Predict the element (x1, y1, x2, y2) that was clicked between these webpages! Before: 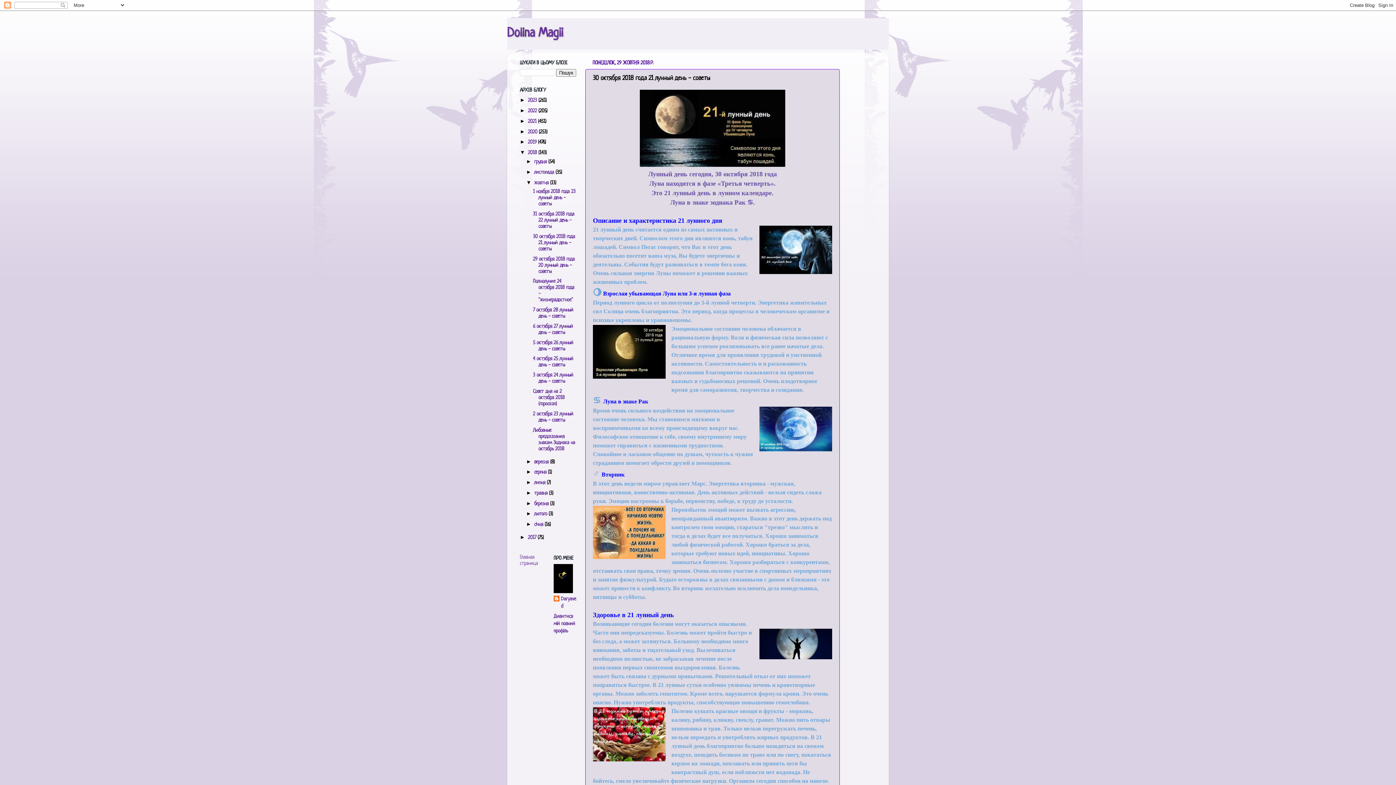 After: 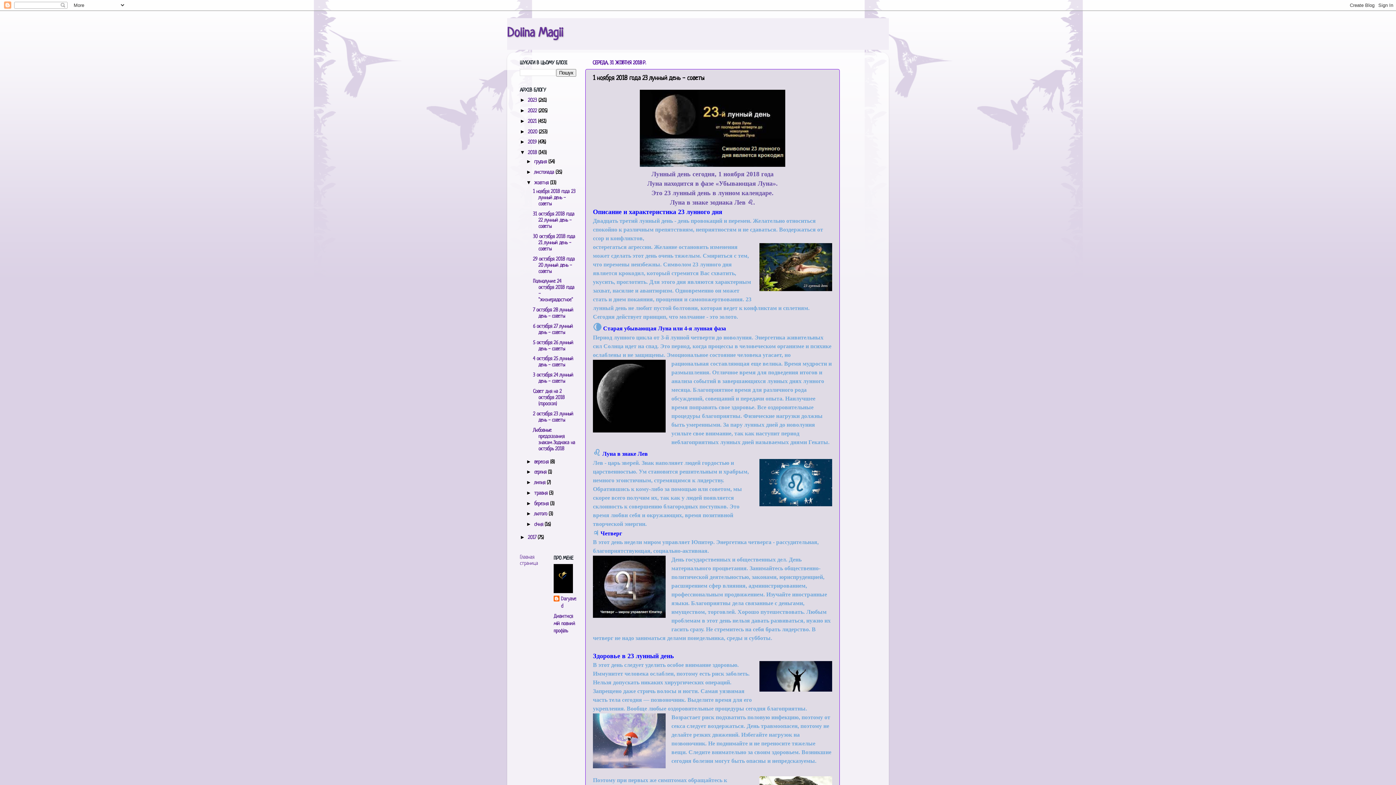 Action: label: 1 ноября 2018 года 23 лунный день - советы bbox: (533, 189, 575, 206)